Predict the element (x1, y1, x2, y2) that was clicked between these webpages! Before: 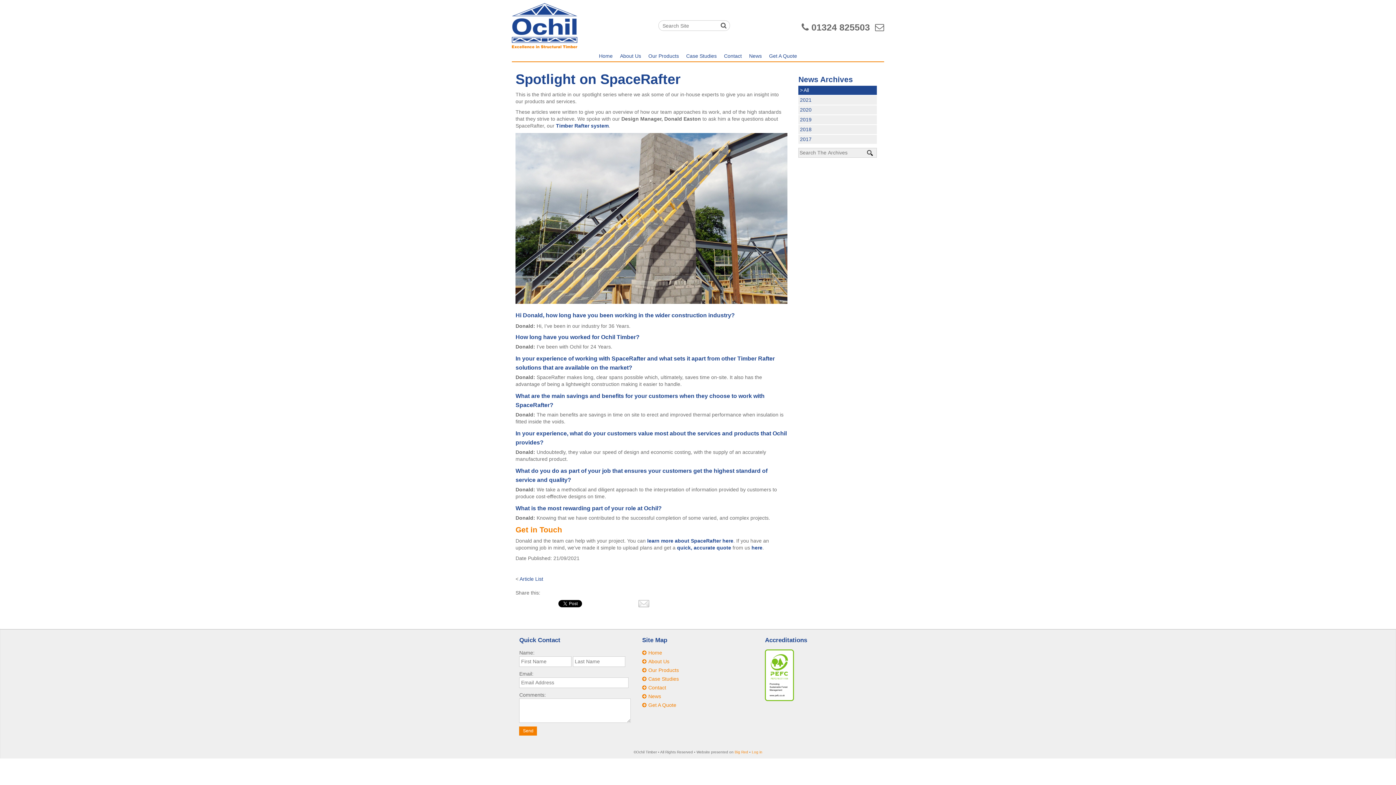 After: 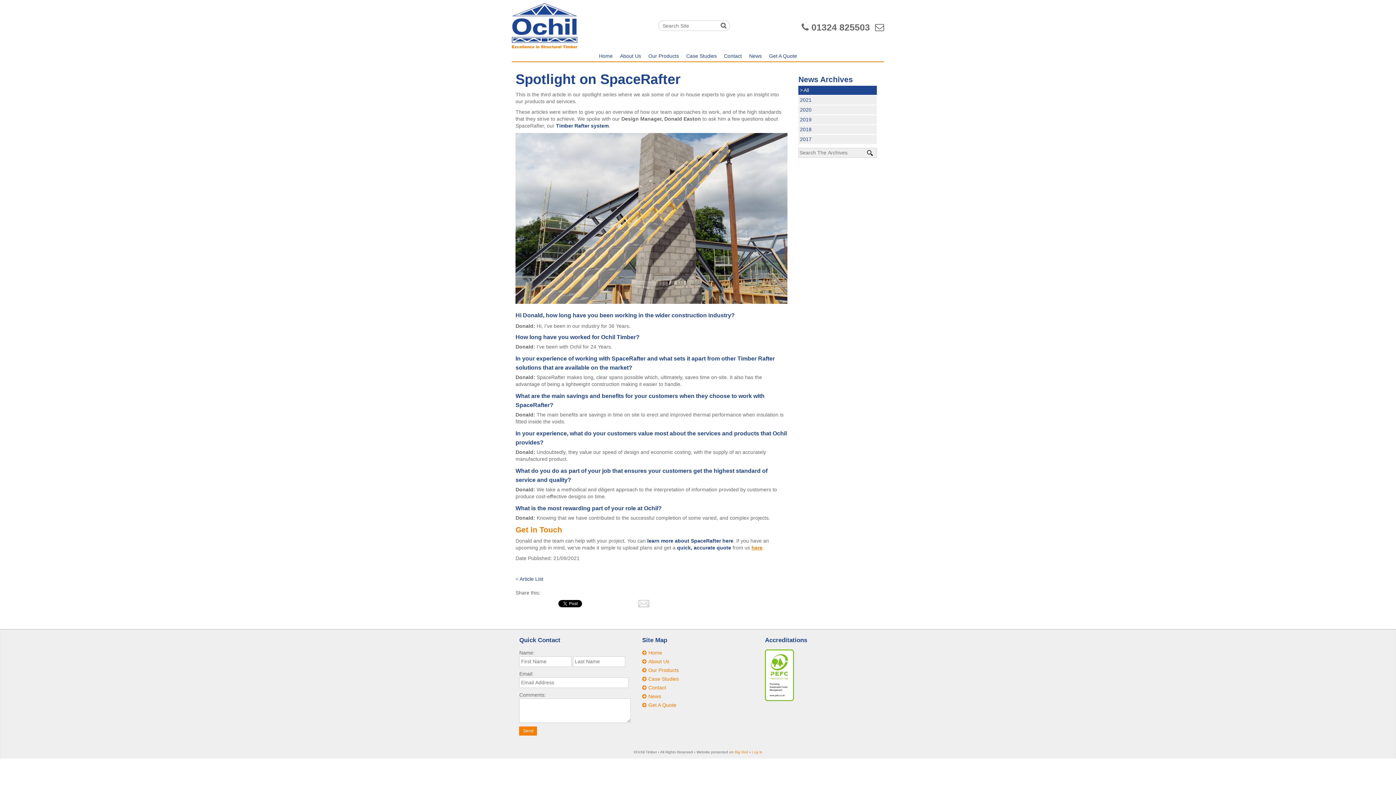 Action: bbox: (751, 545, 762, 550) label: here